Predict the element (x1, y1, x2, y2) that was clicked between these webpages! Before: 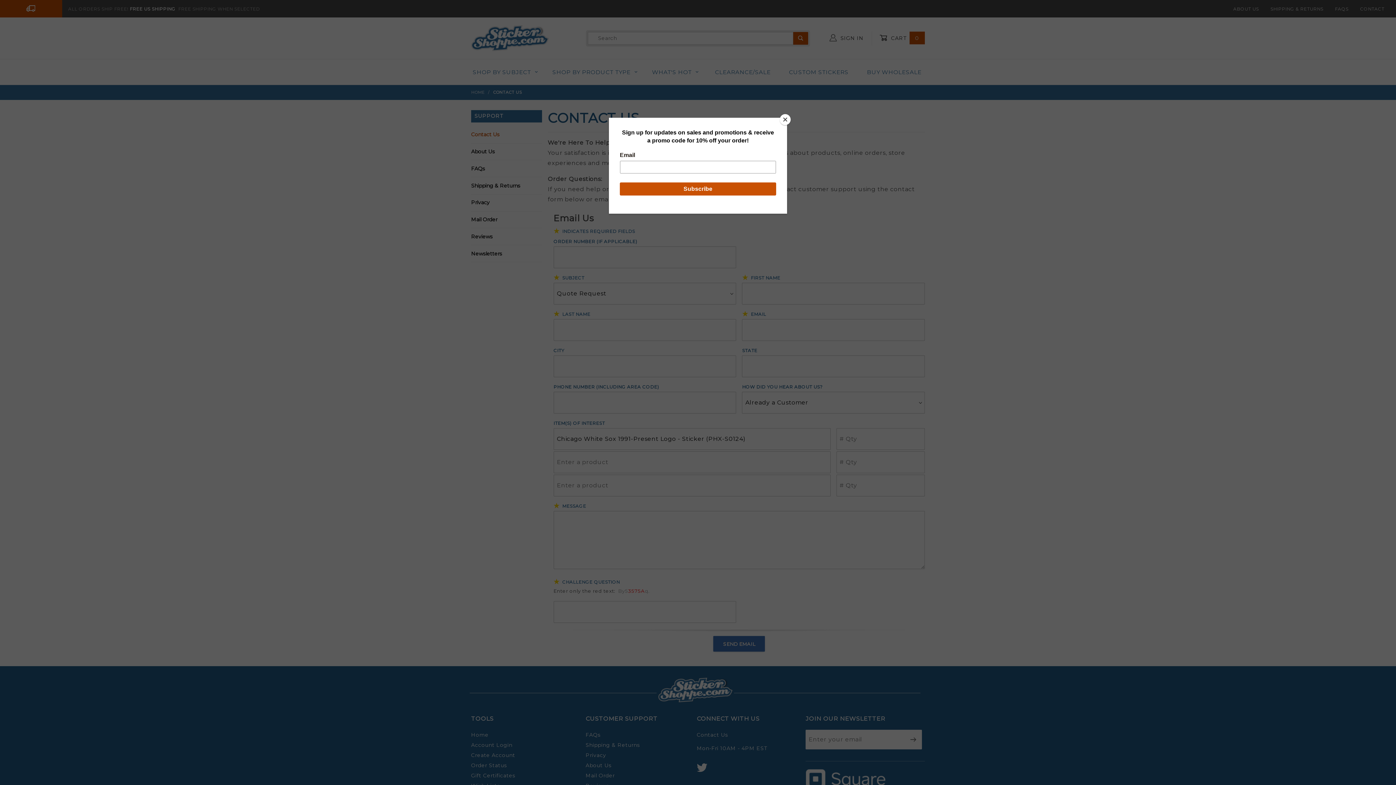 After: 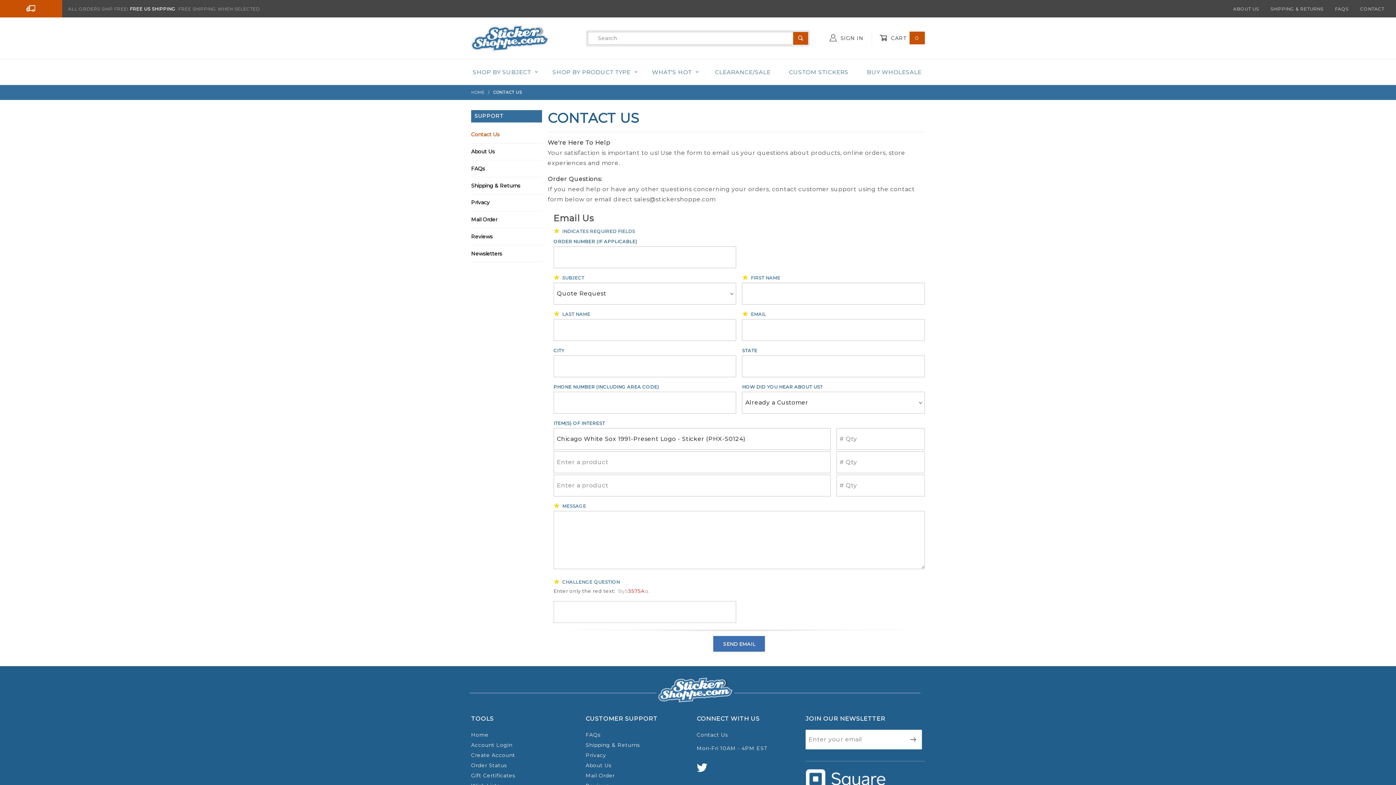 Action: bbox: (780, 114, 790, 125) label: Close